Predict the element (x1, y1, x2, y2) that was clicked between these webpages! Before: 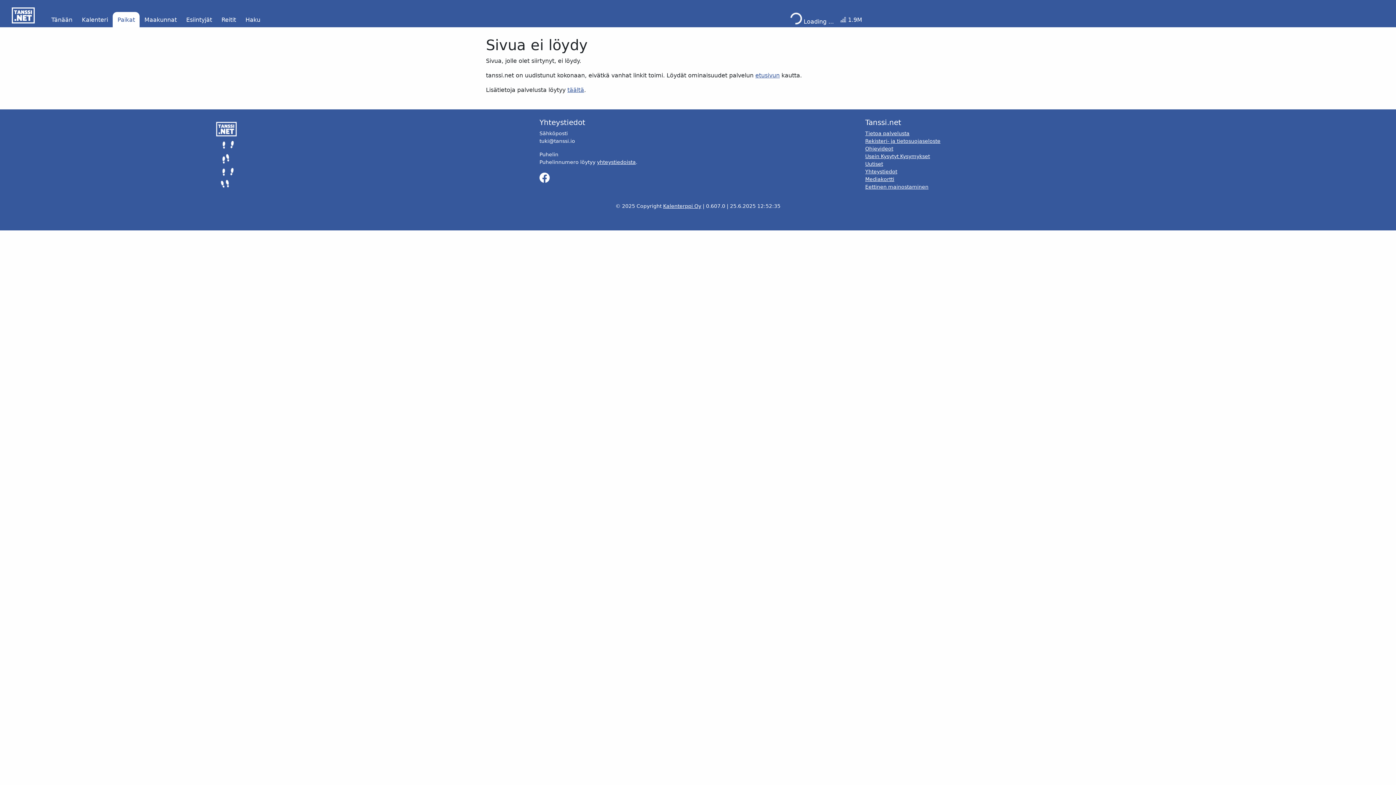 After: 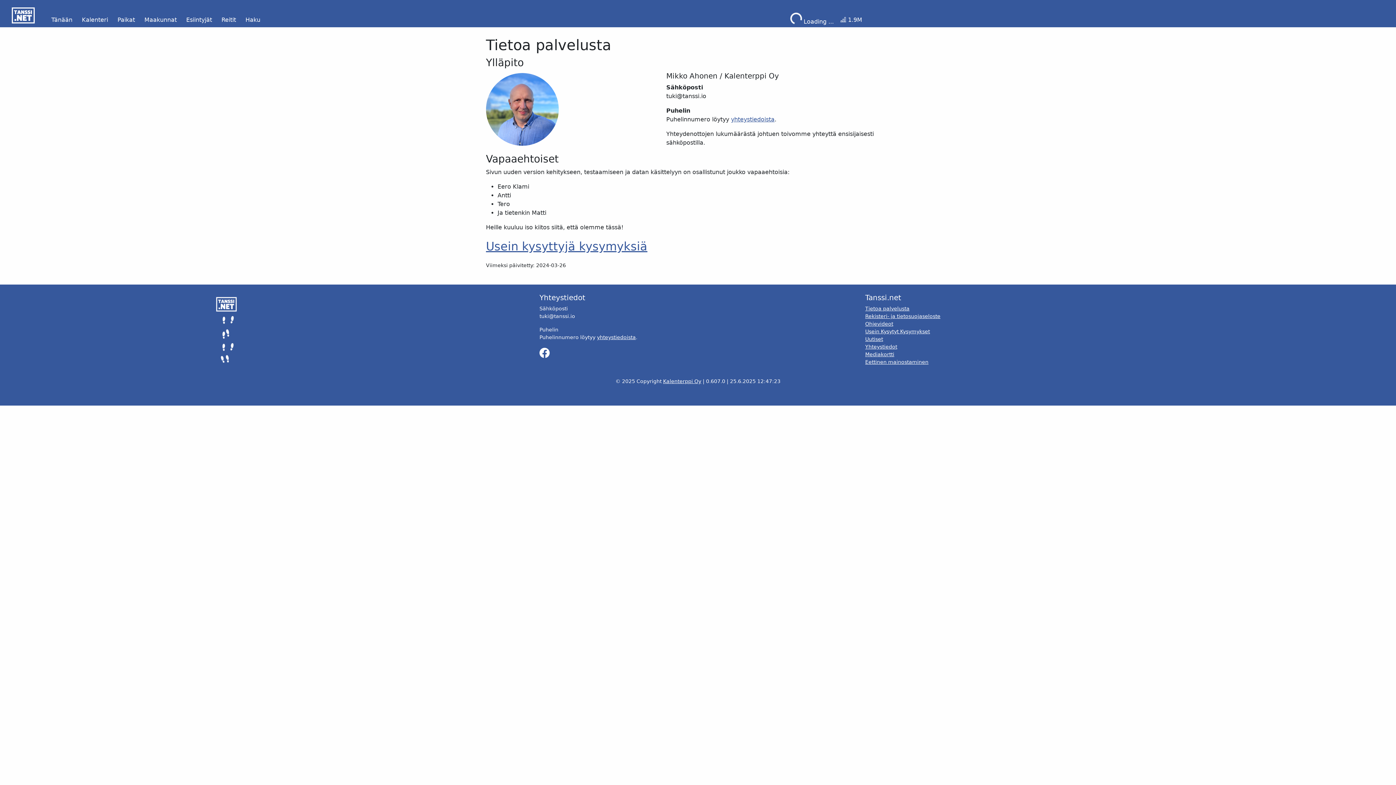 Action: label: Tietoa palvelusta bbox: (865, 130, 909, 136)